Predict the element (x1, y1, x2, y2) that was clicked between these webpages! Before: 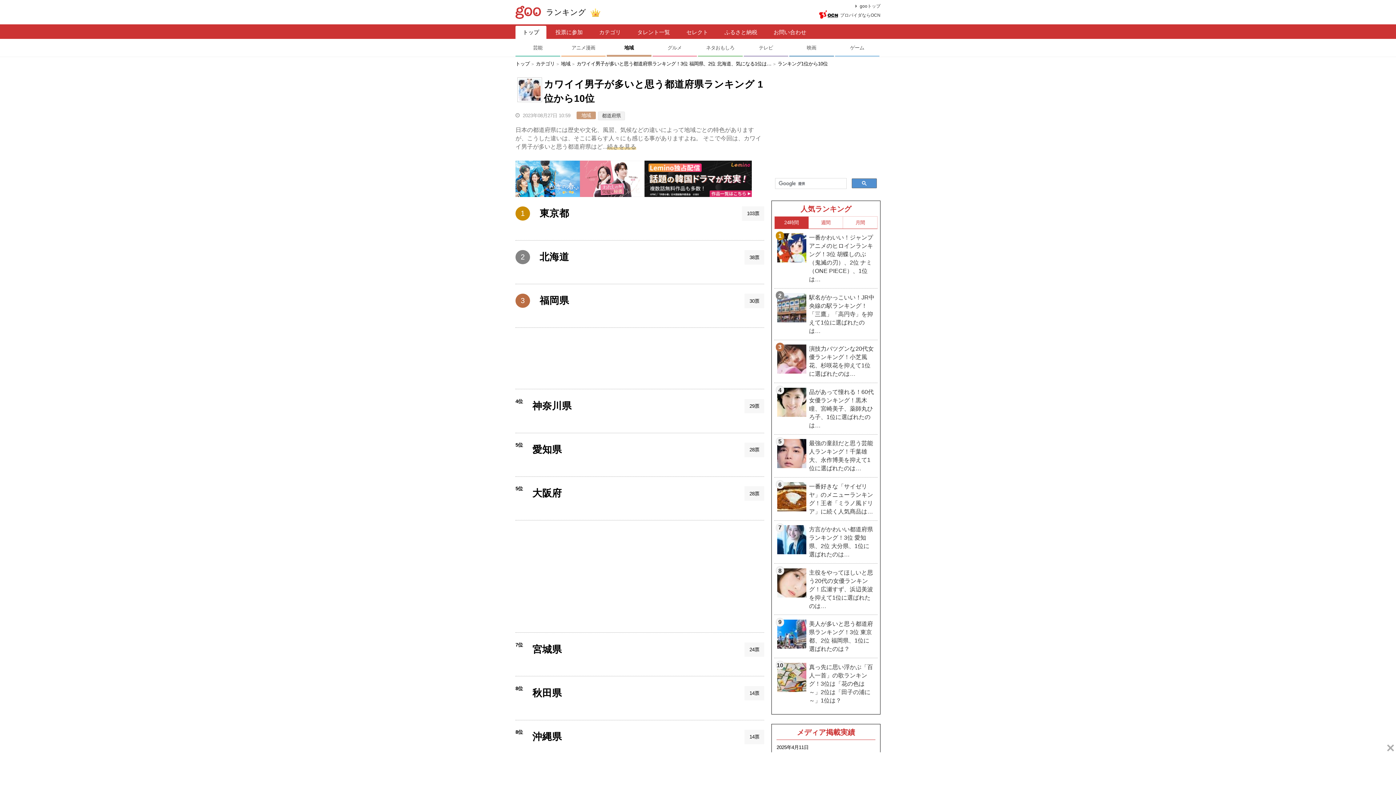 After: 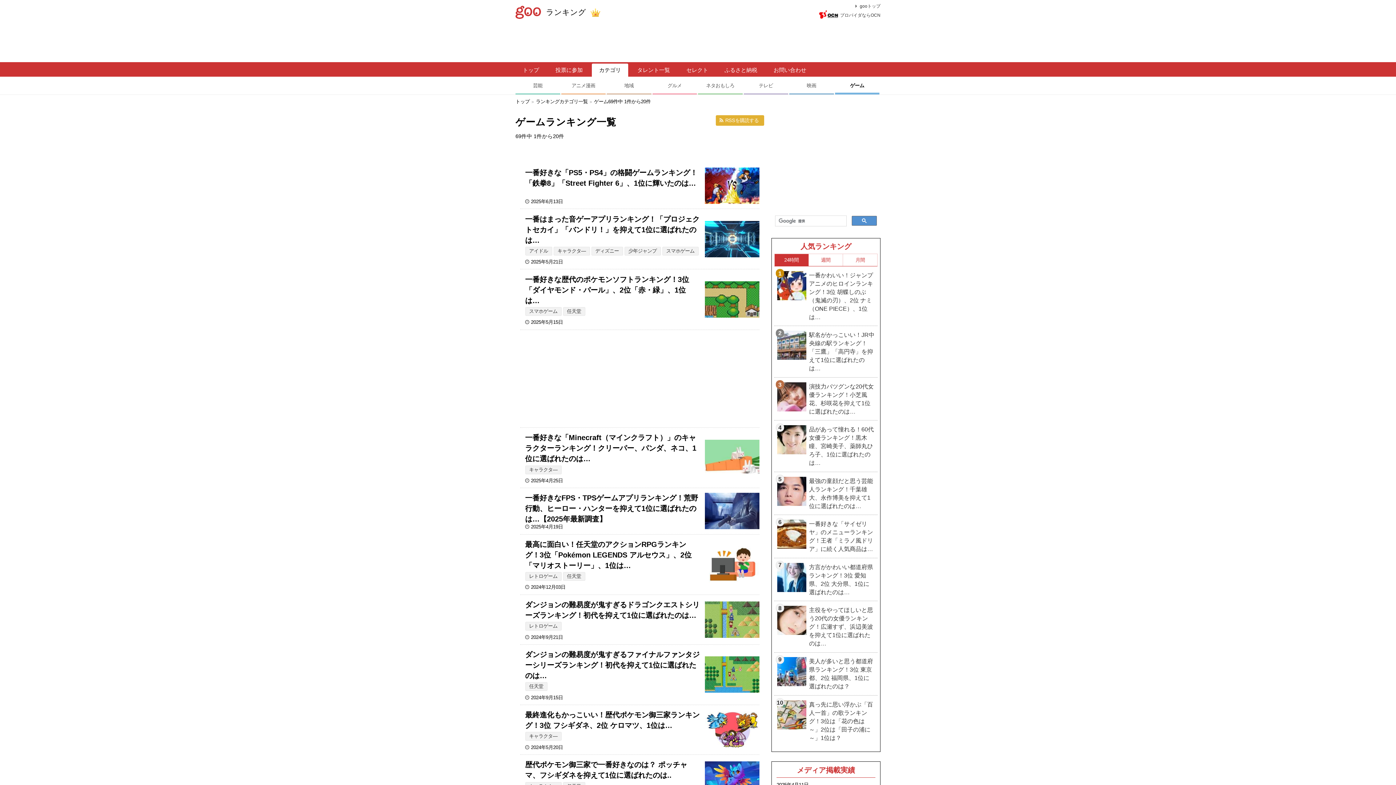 Action: label: ゲーム bbox: (835, 40, 879, 55)